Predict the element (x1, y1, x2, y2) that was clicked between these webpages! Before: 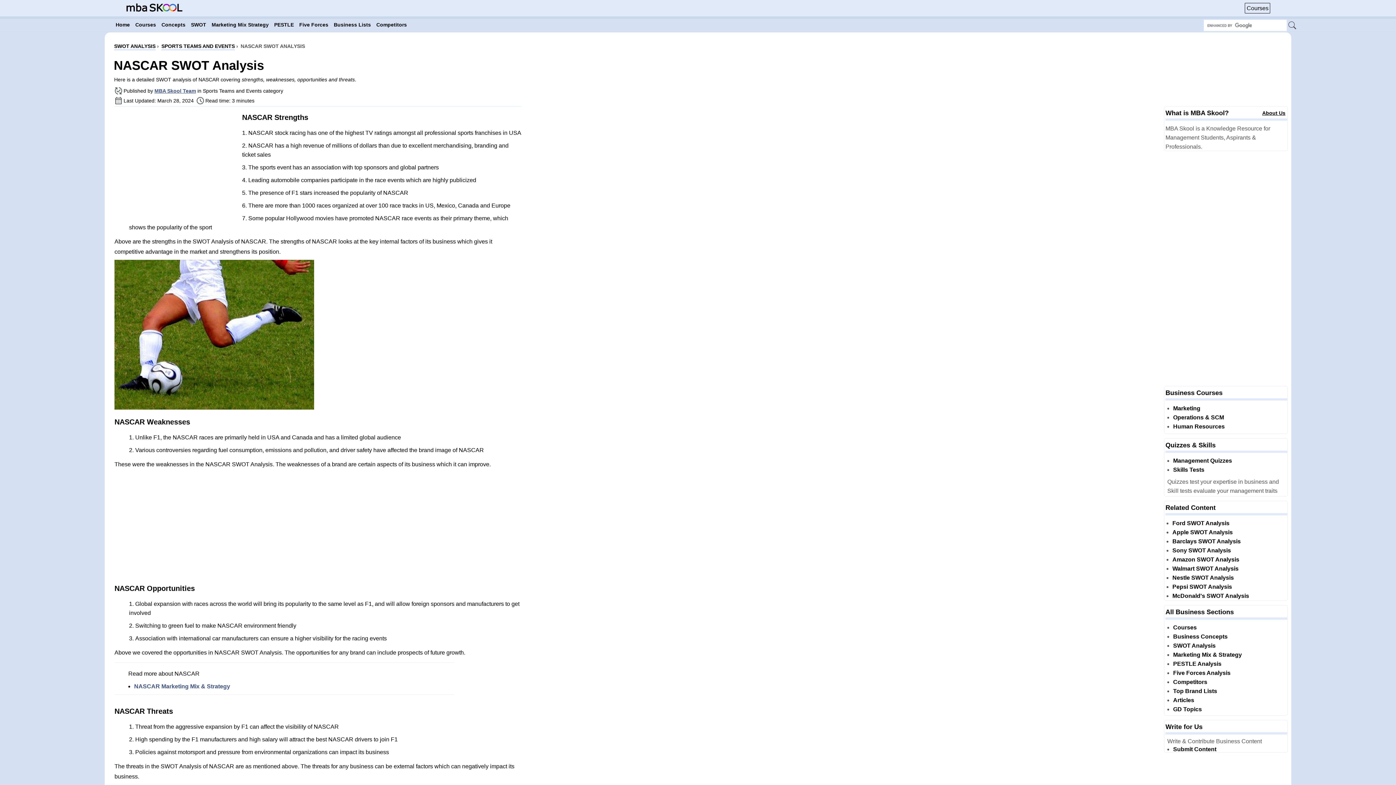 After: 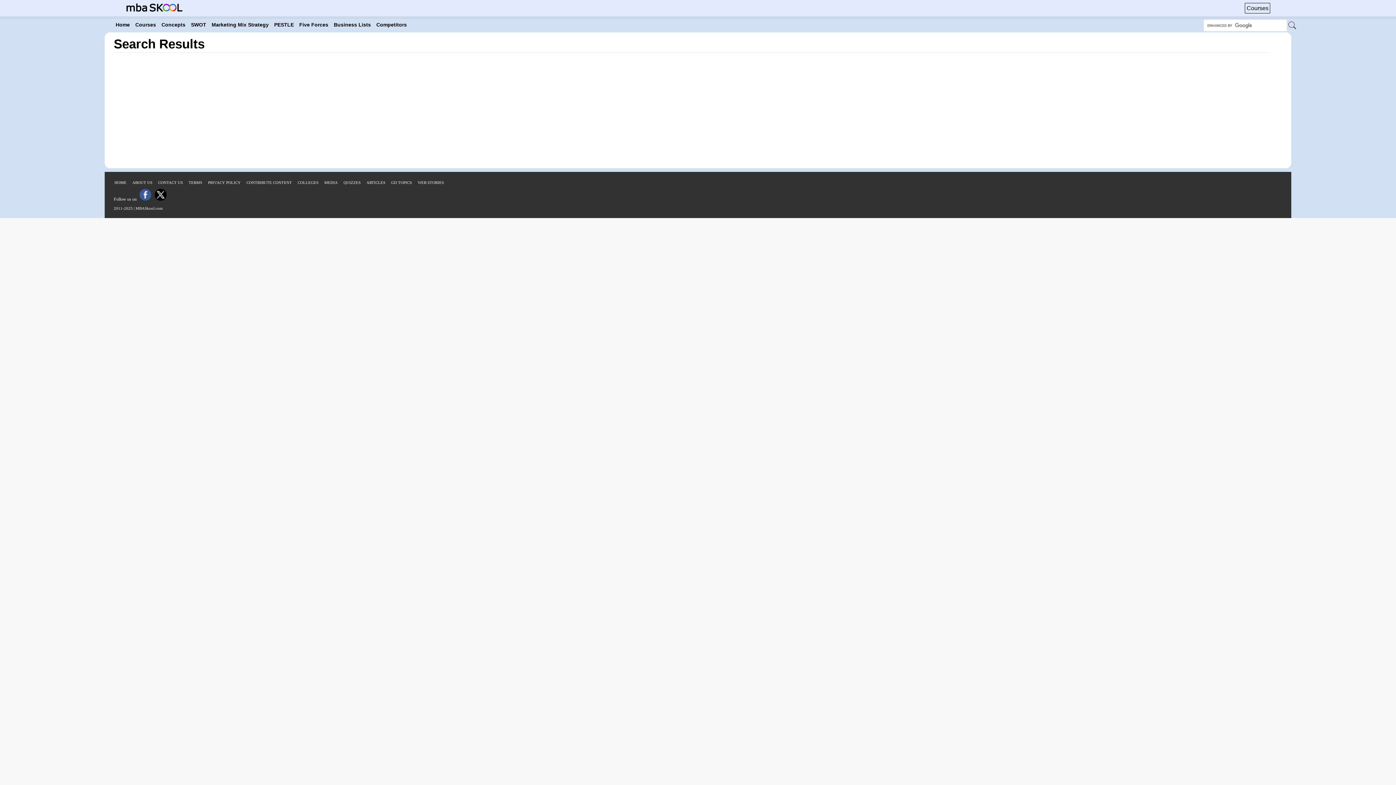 Action: bbox: (1288, 21, 1297, 30)